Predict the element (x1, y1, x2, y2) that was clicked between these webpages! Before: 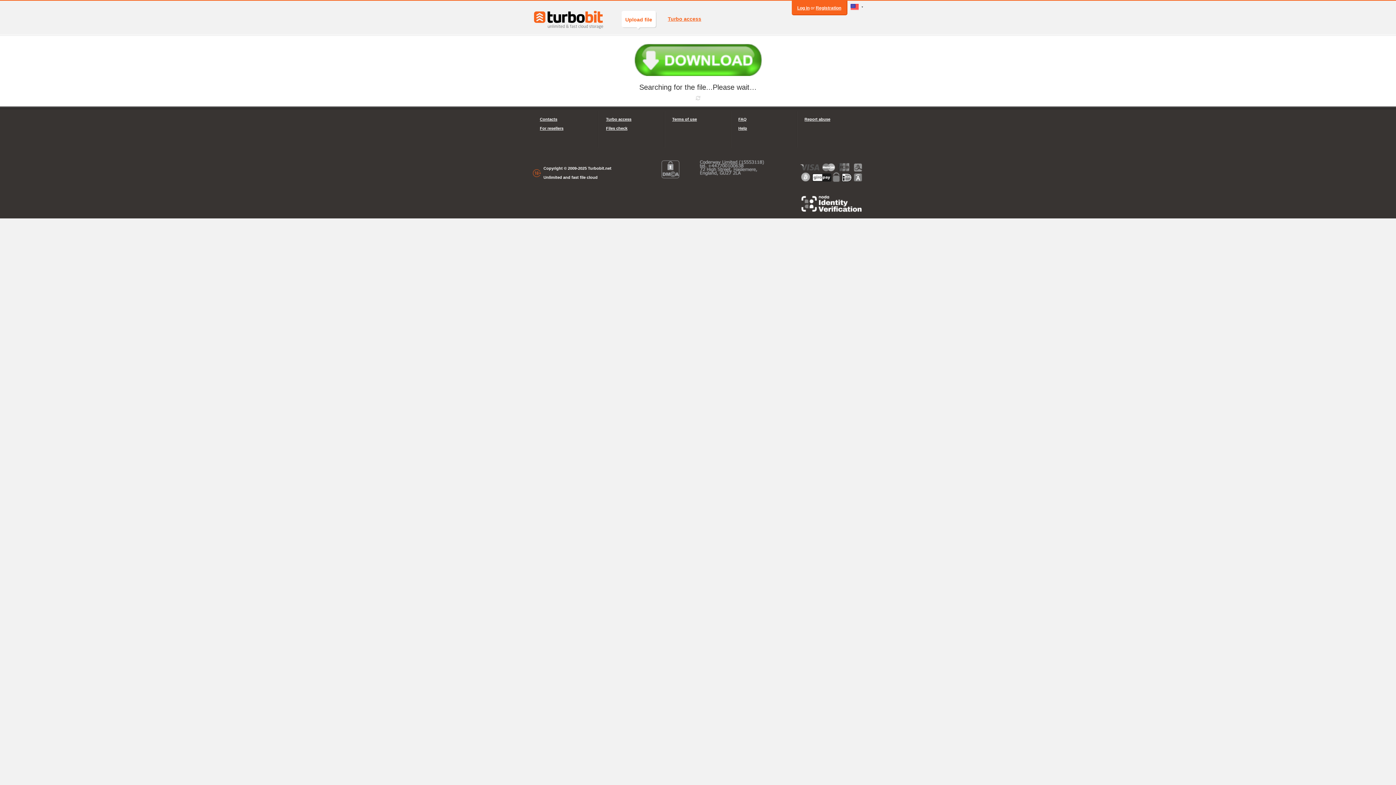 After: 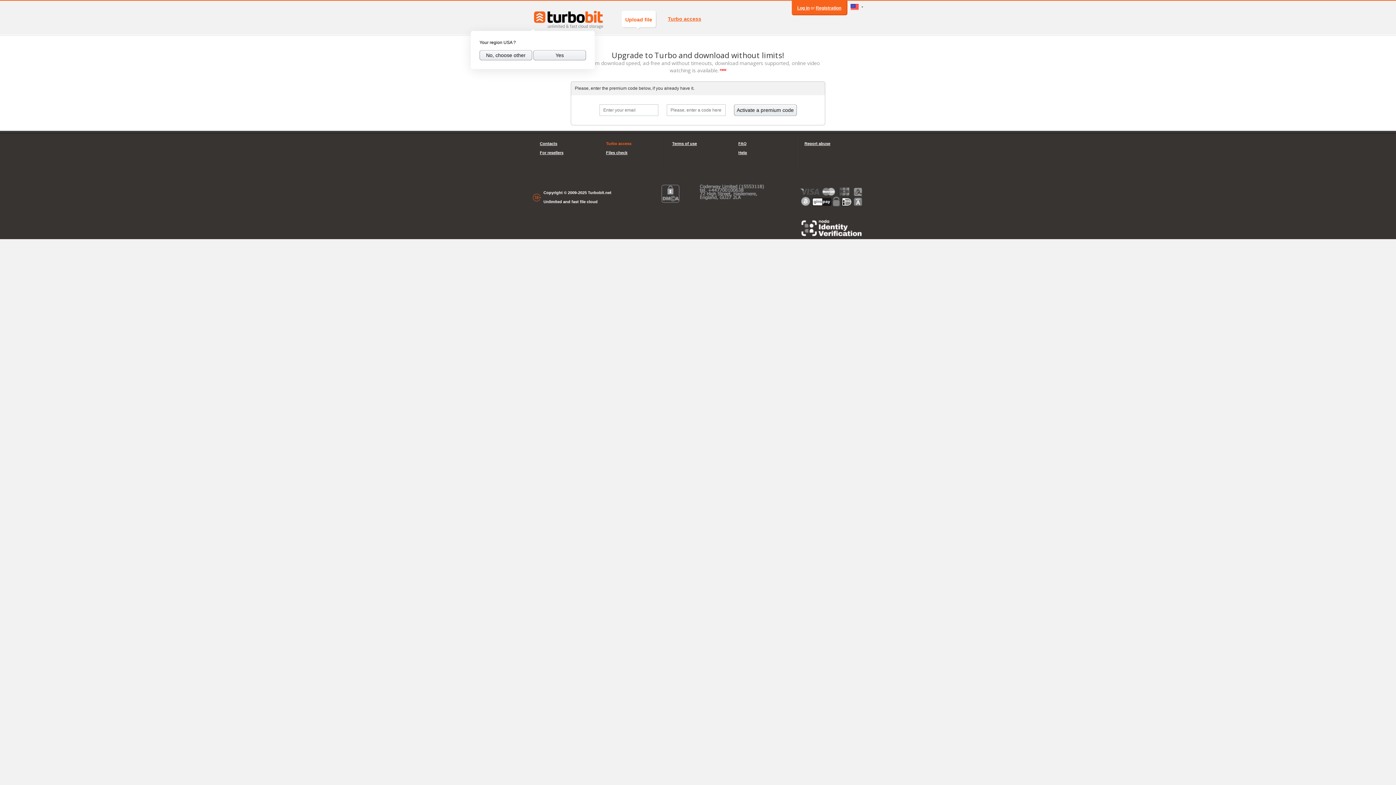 Action: bbox: (668, 9, 701, 29) label: Turbo access